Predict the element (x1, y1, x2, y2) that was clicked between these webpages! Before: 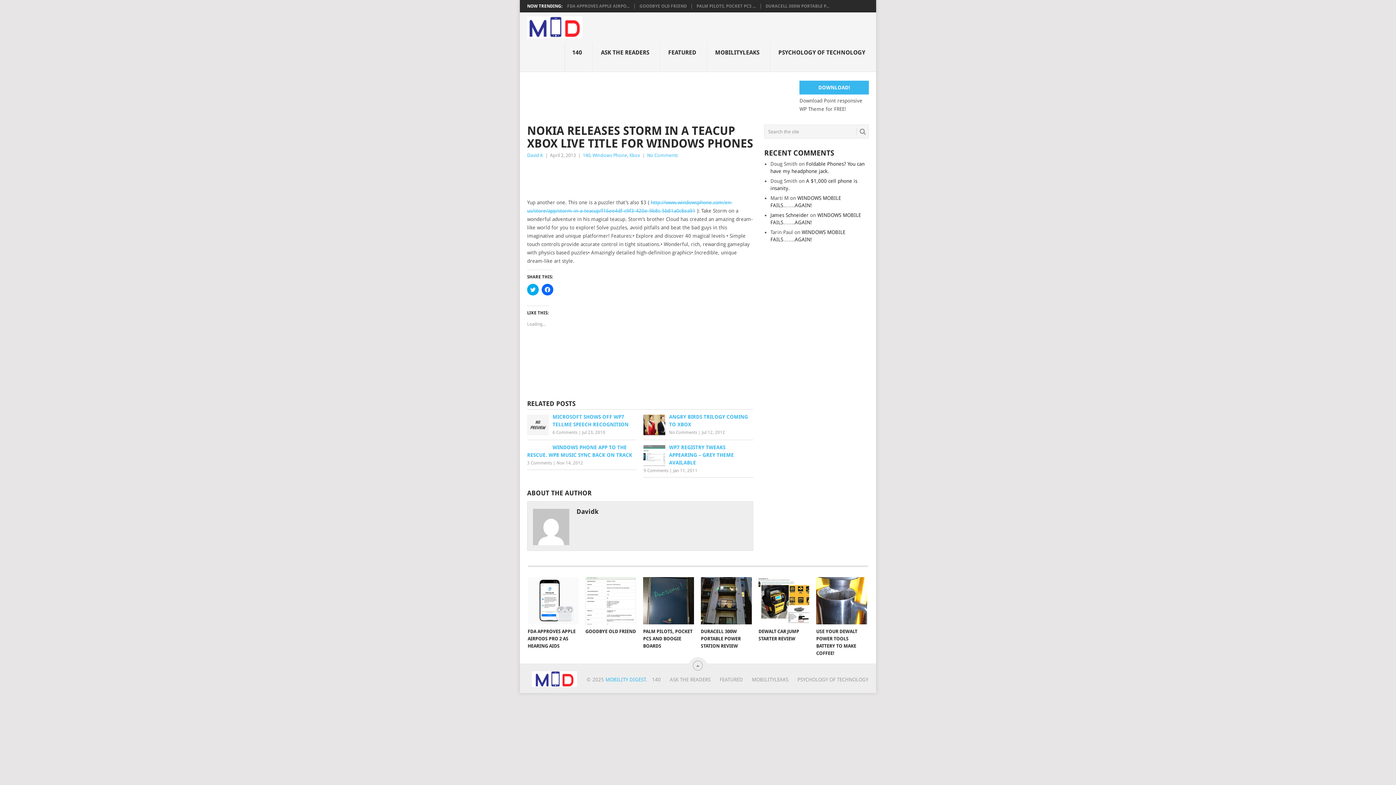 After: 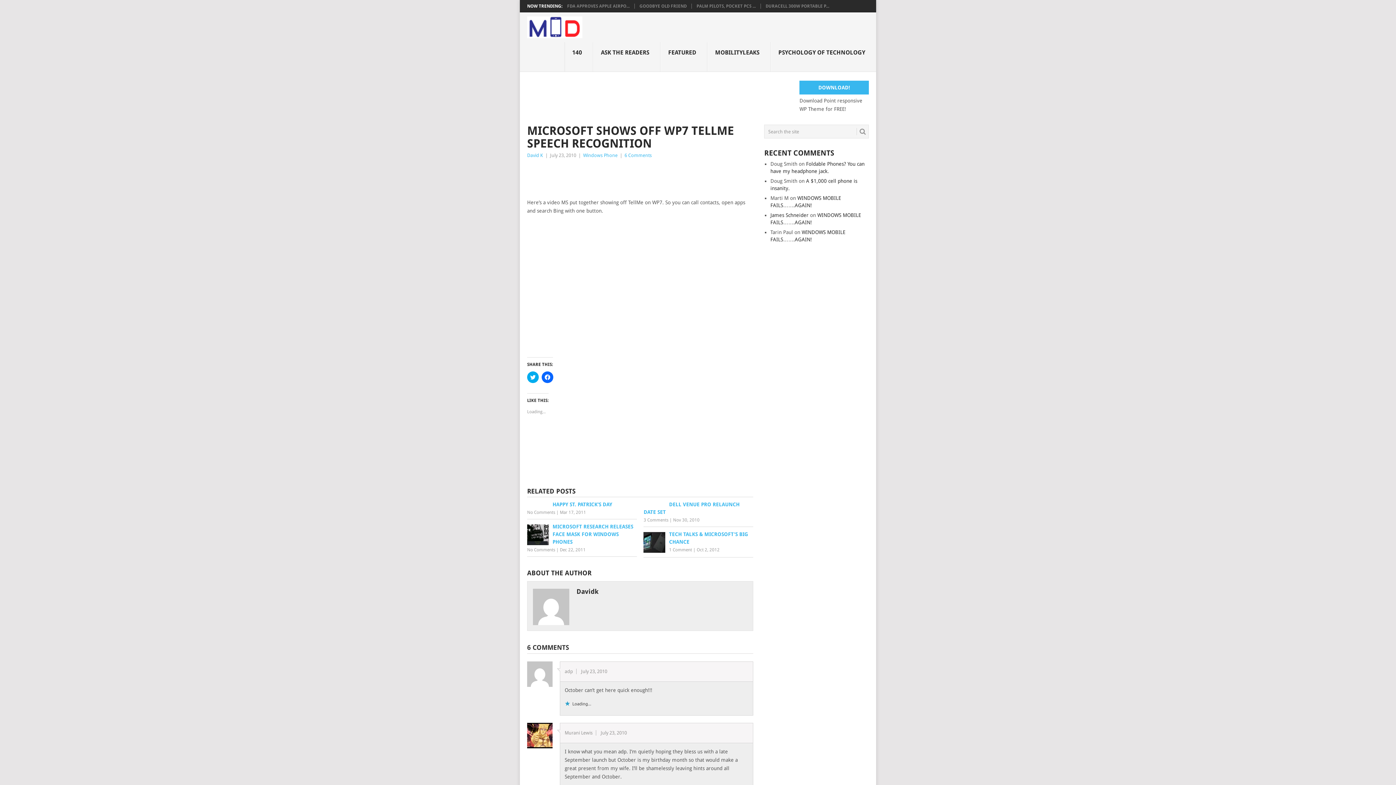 Action: label: MICROSOFT SHOWS OFF WP7 TELLME SPEECH RECOGNITION bbox: (527, 413, 637, 428)